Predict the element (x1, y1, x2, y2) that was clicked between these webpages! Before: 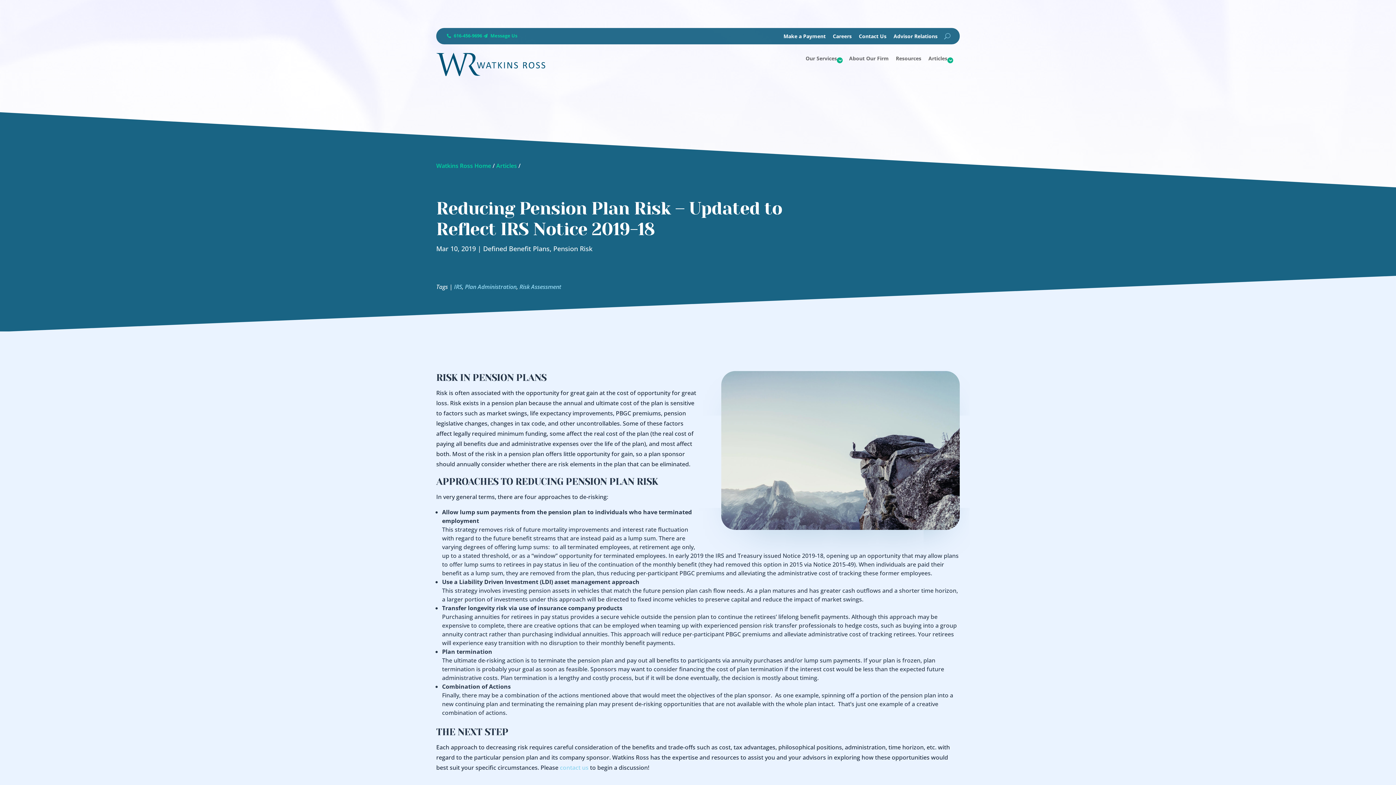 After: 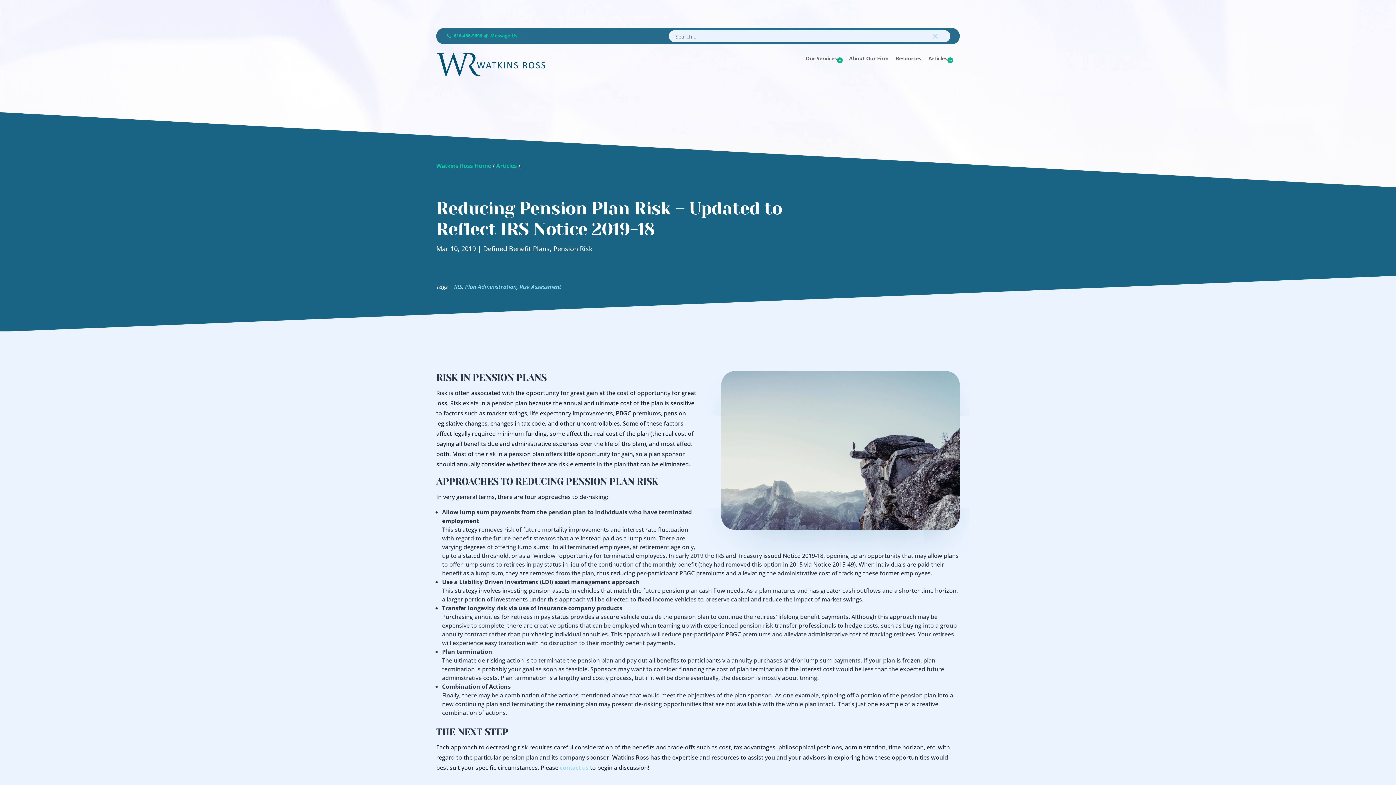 Action: bbox: (944, 33, 950, 39)